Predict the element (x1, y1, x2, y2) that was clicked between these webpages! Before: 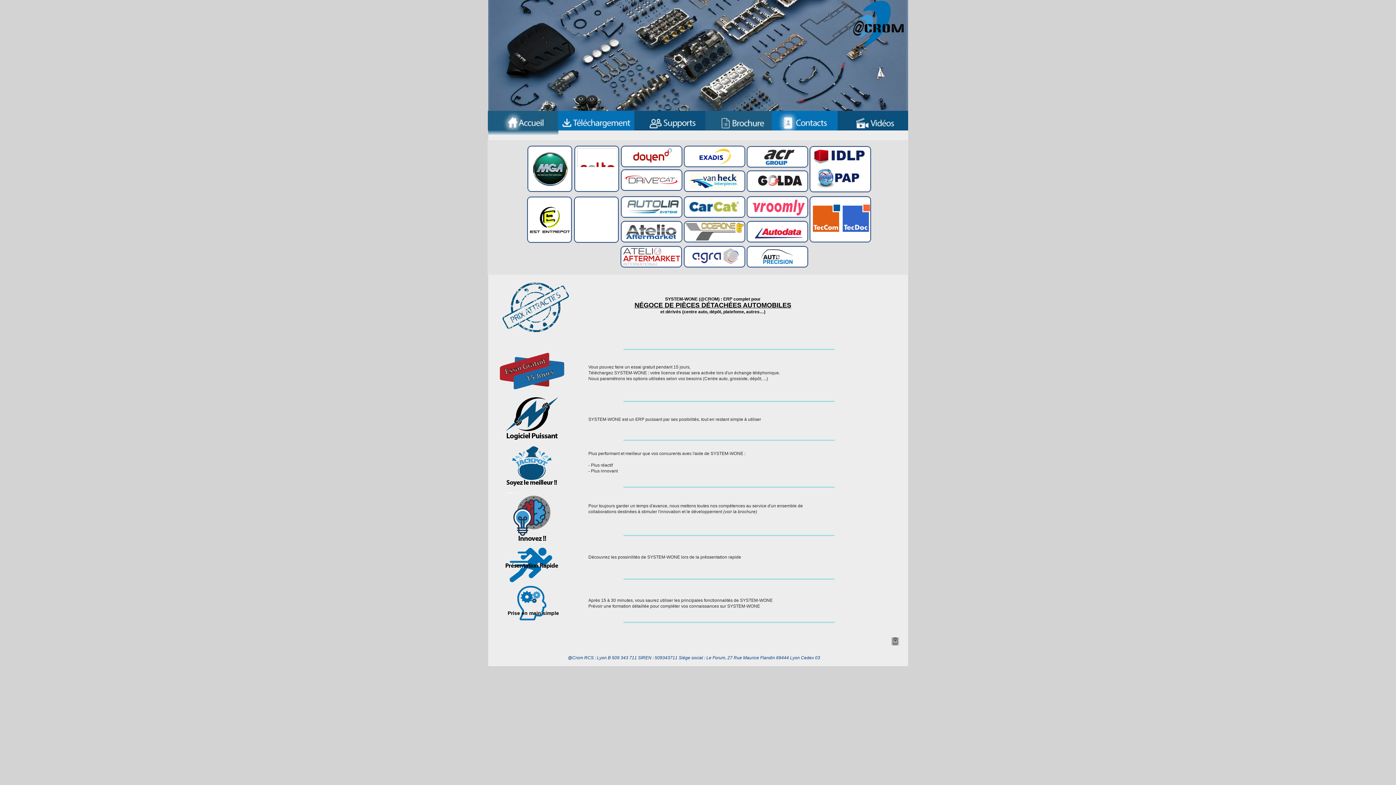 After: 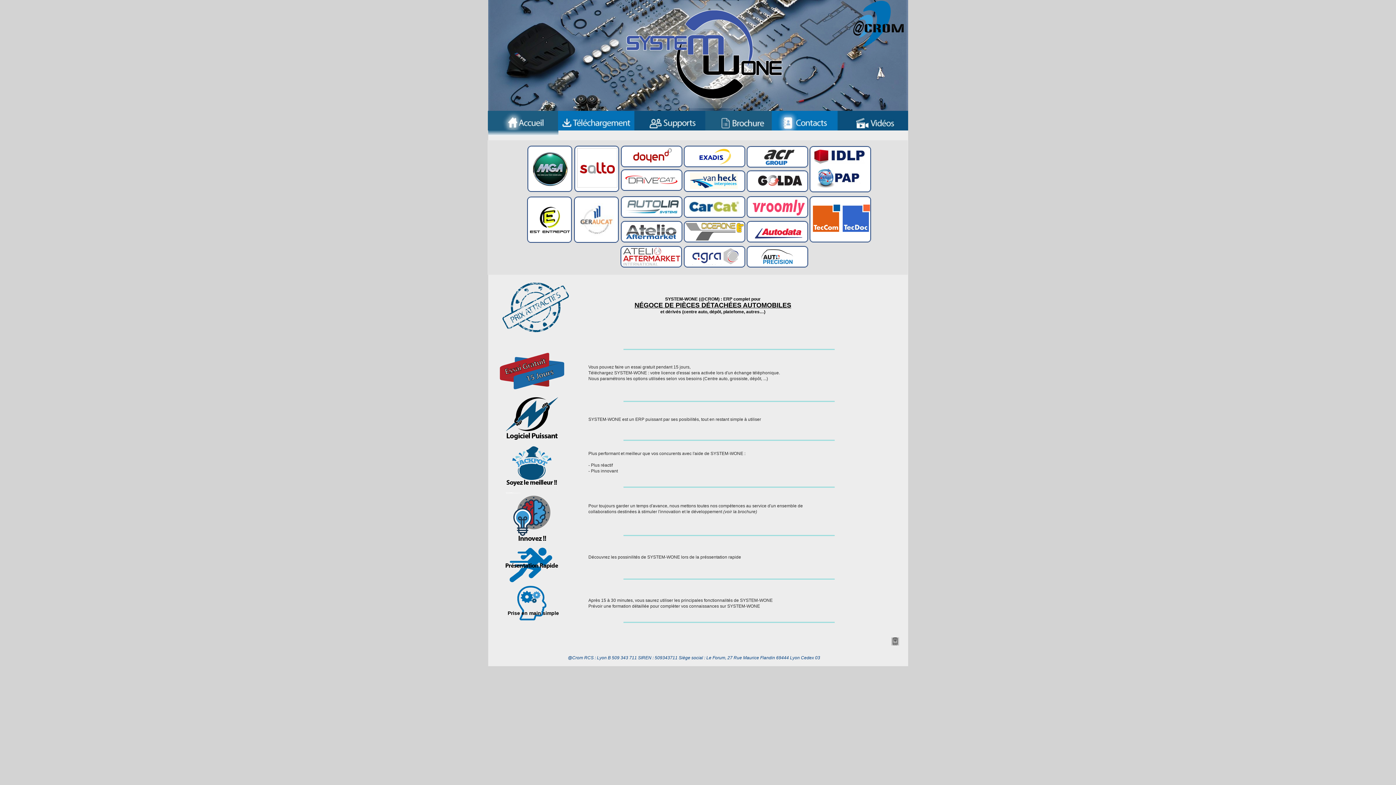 Action: bbox: (812, 149, 867, 164)